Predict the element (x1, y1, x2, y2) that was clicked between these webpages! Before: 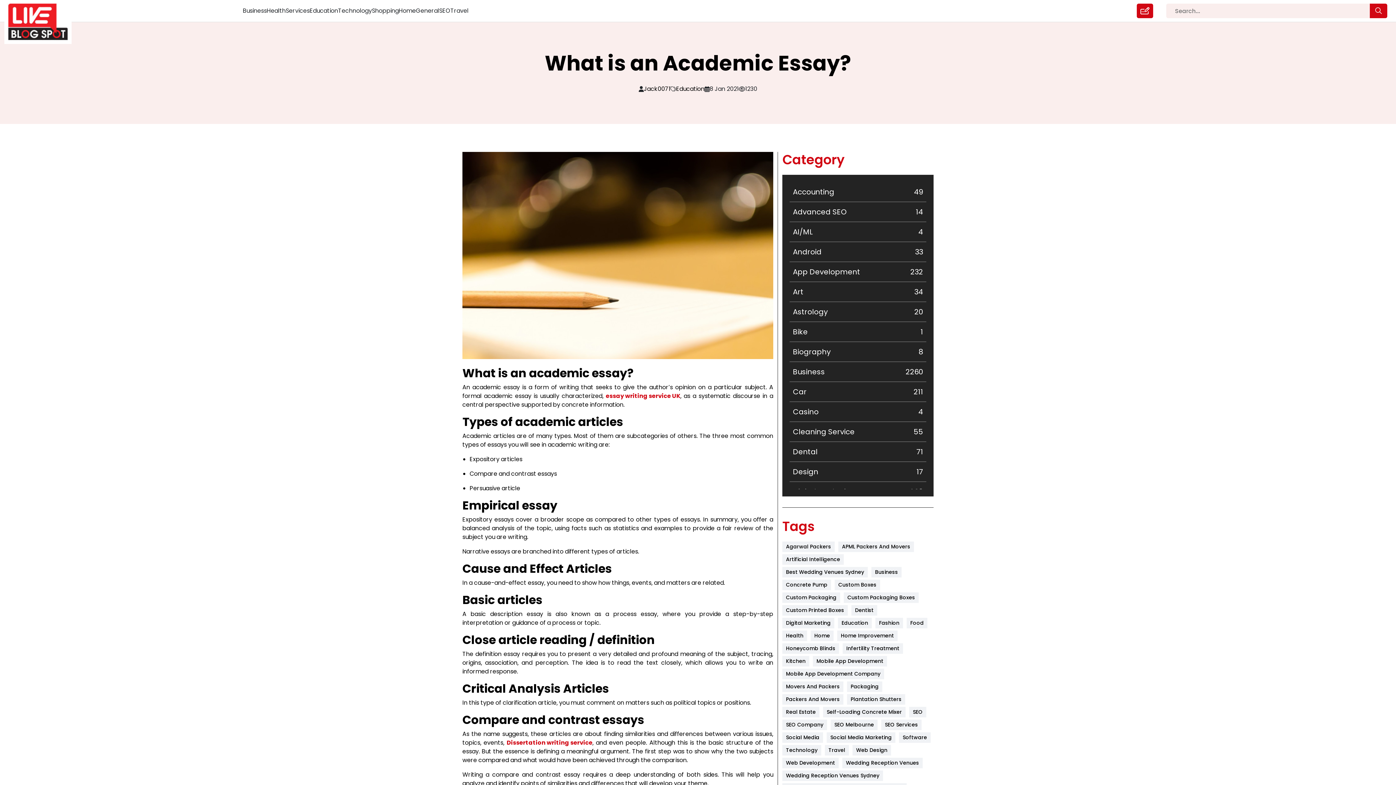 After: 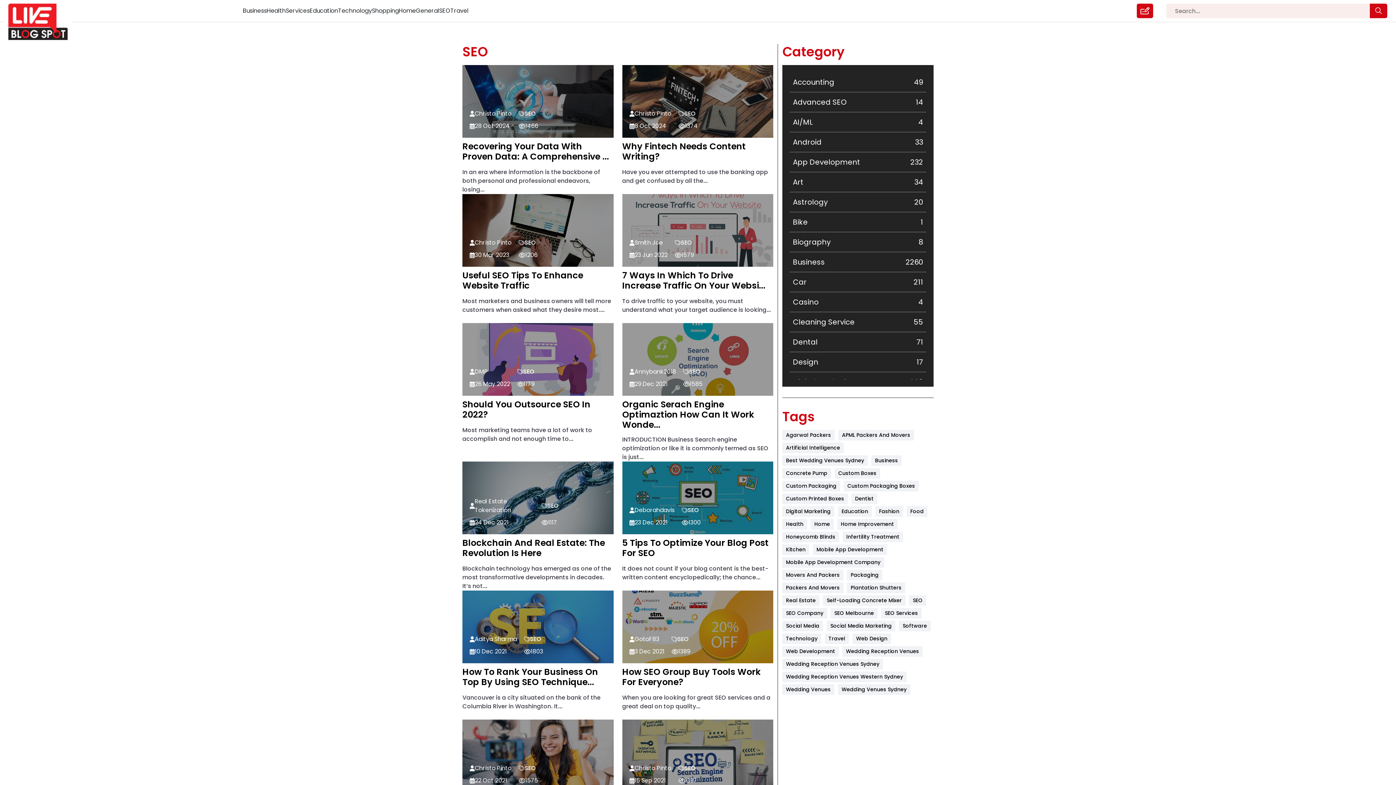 Action: bbox: (439, 6, 450, 15) label: SEO